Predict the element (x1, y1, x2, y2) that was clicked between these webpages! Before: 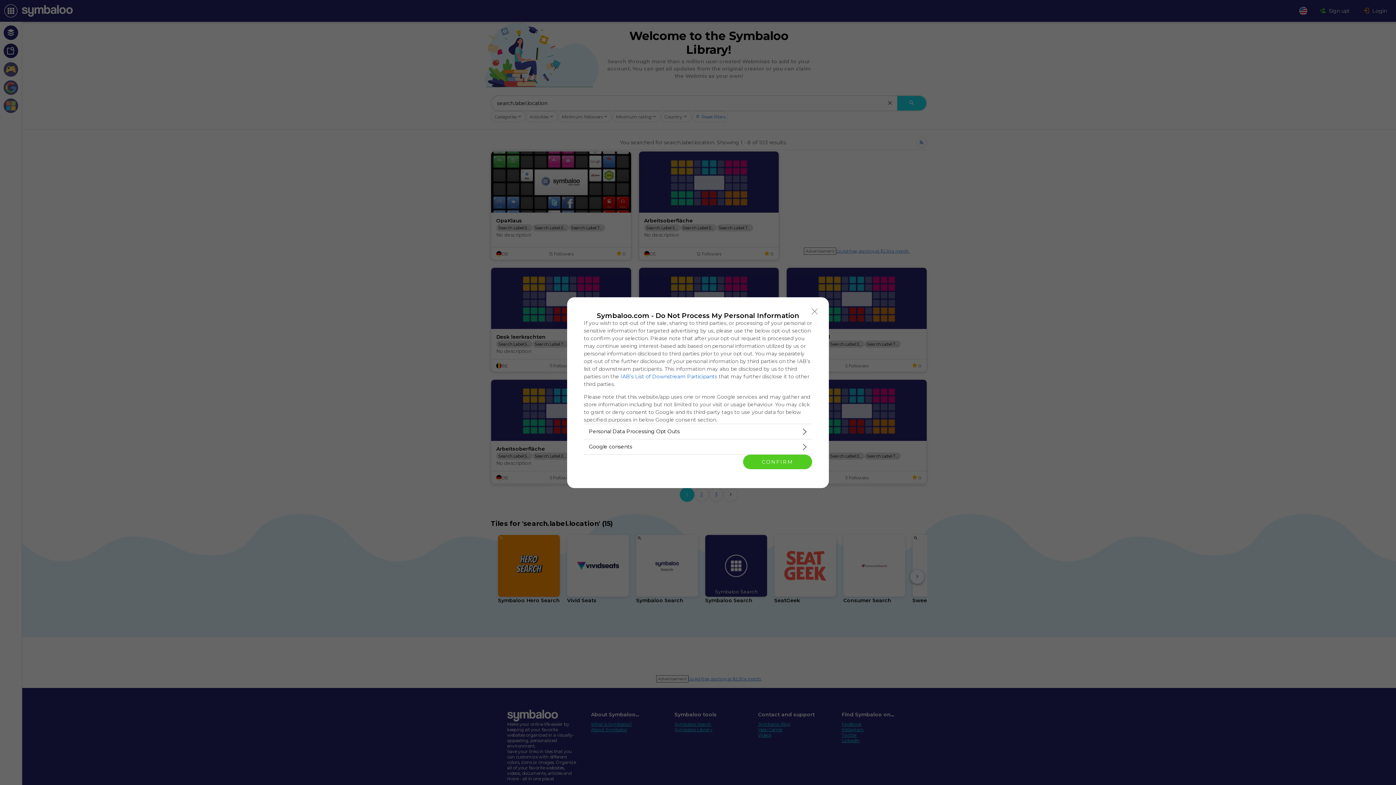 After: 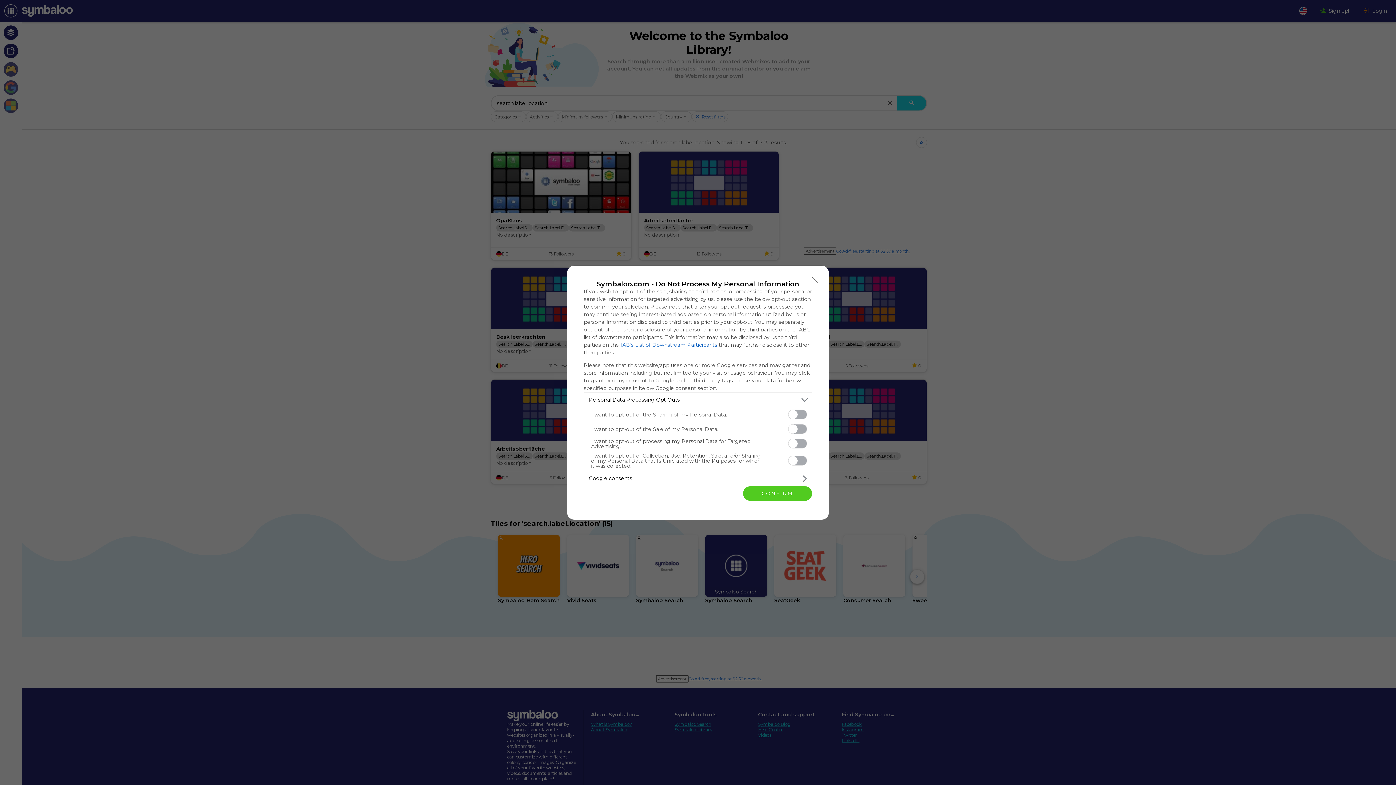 Action: label: Opt-Outs bbox: (584, 424, 812, 439)